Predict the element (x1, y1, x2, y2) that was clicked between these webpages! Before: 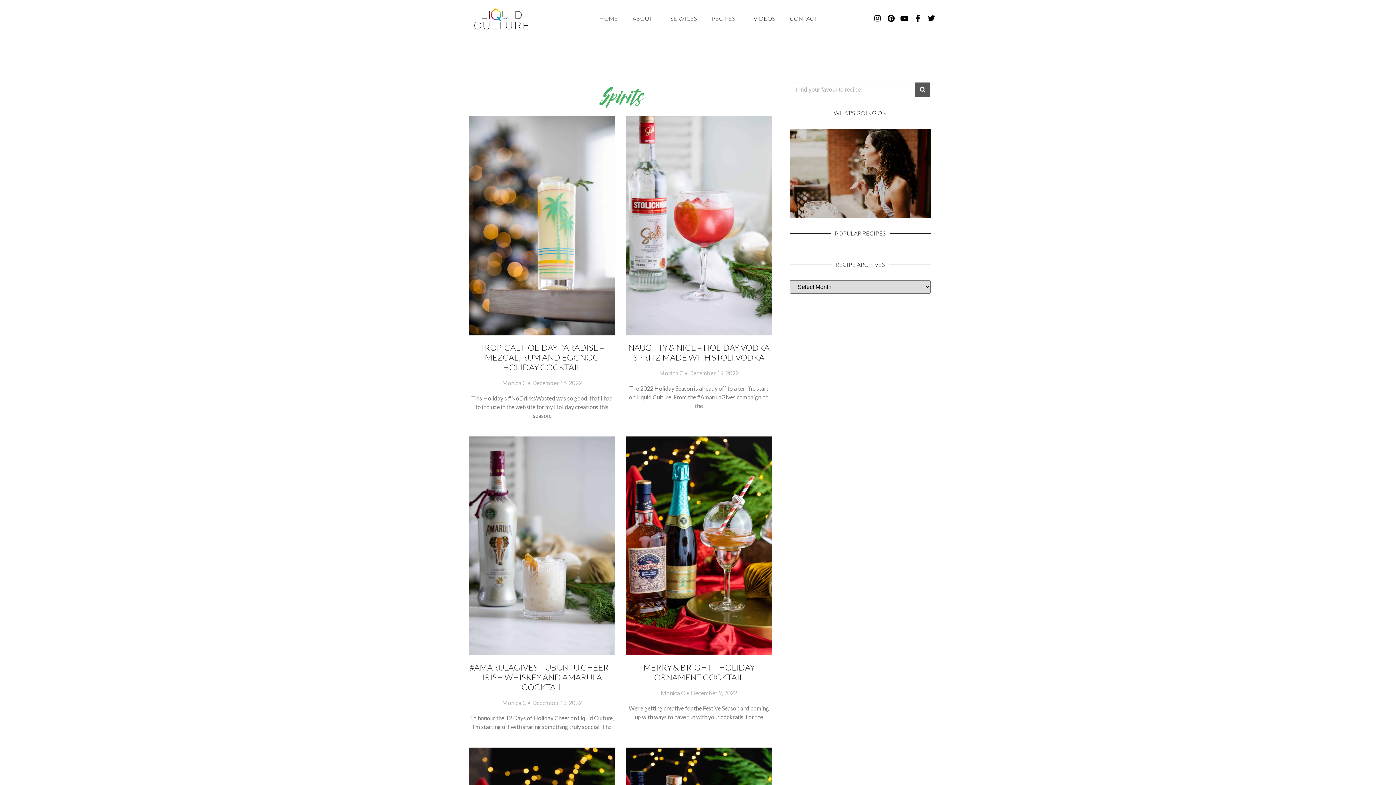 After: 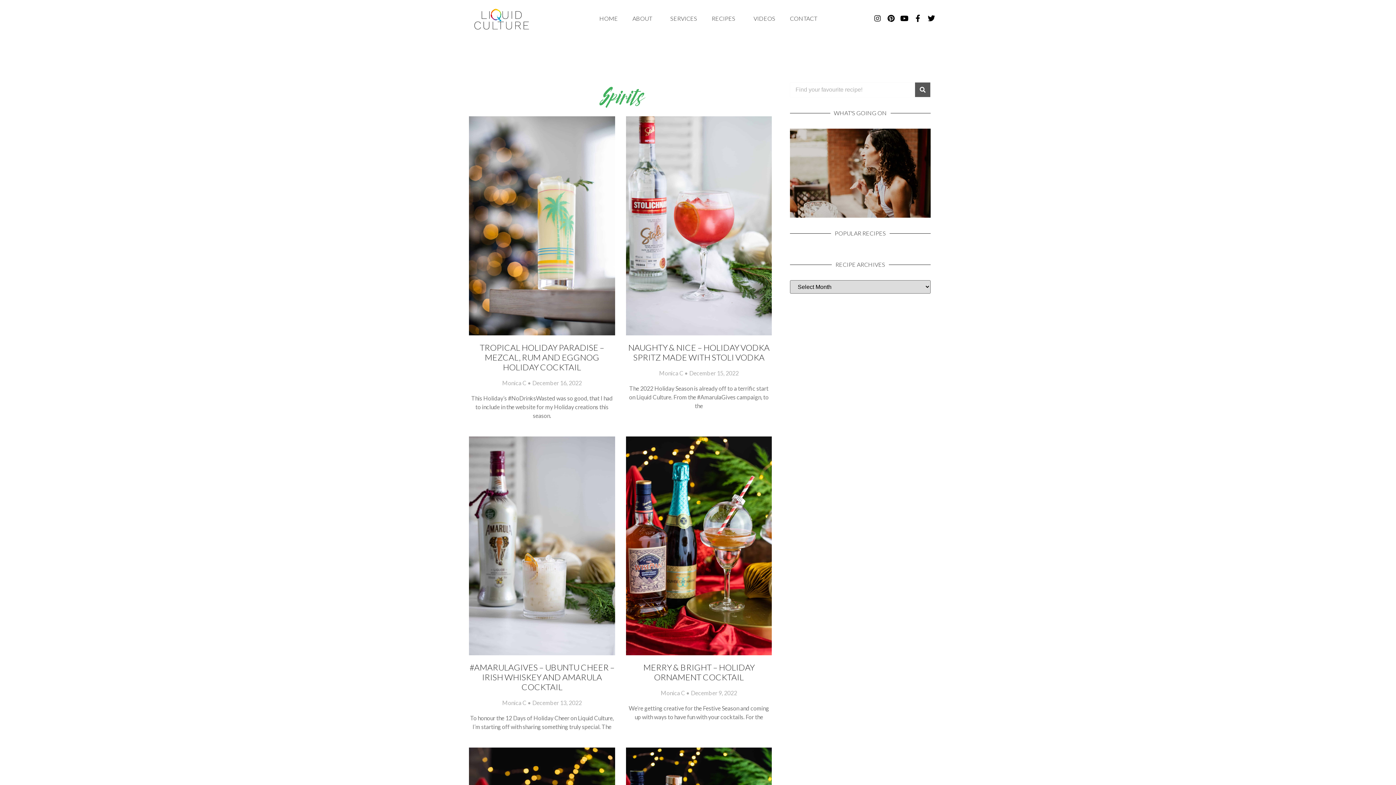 Action: bbox: (871, 12, 883, 24) label: Instagram